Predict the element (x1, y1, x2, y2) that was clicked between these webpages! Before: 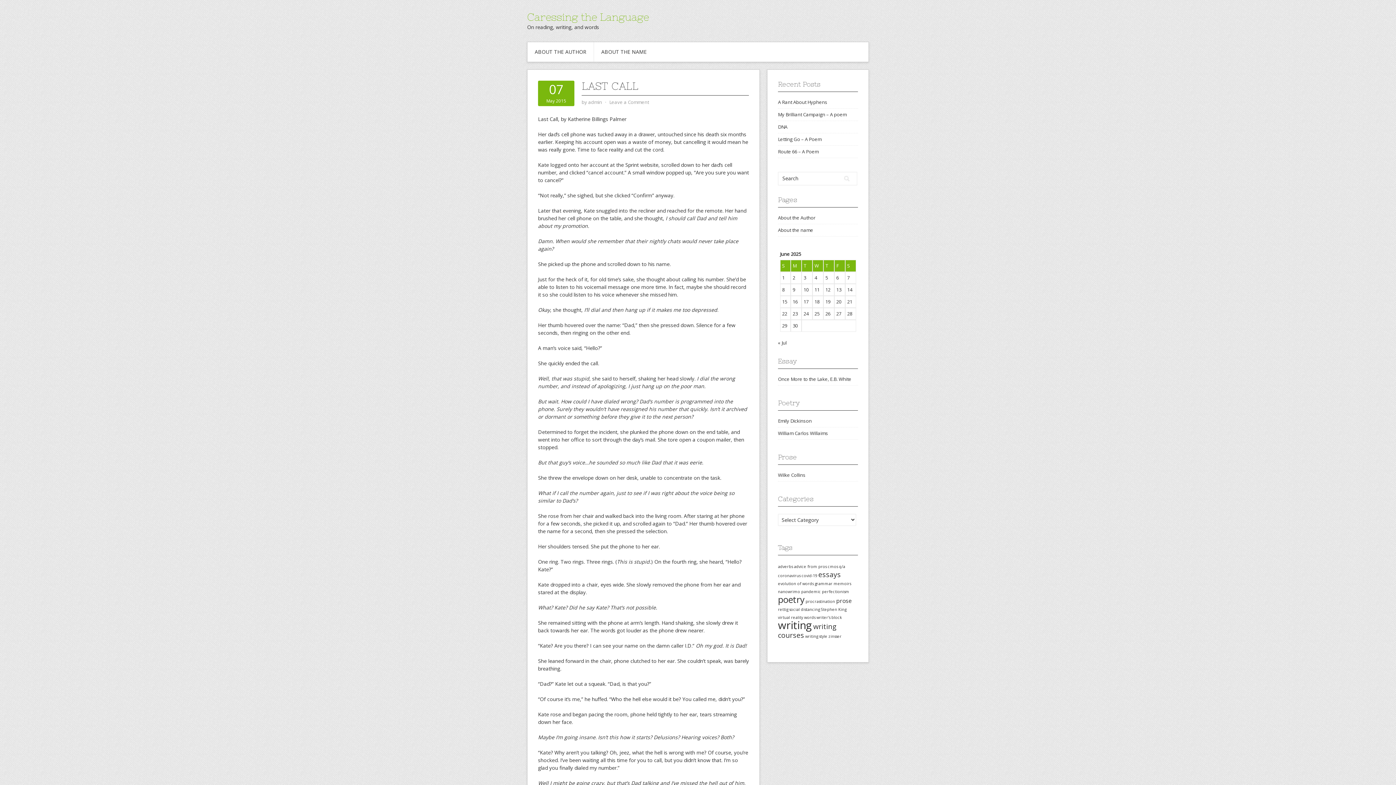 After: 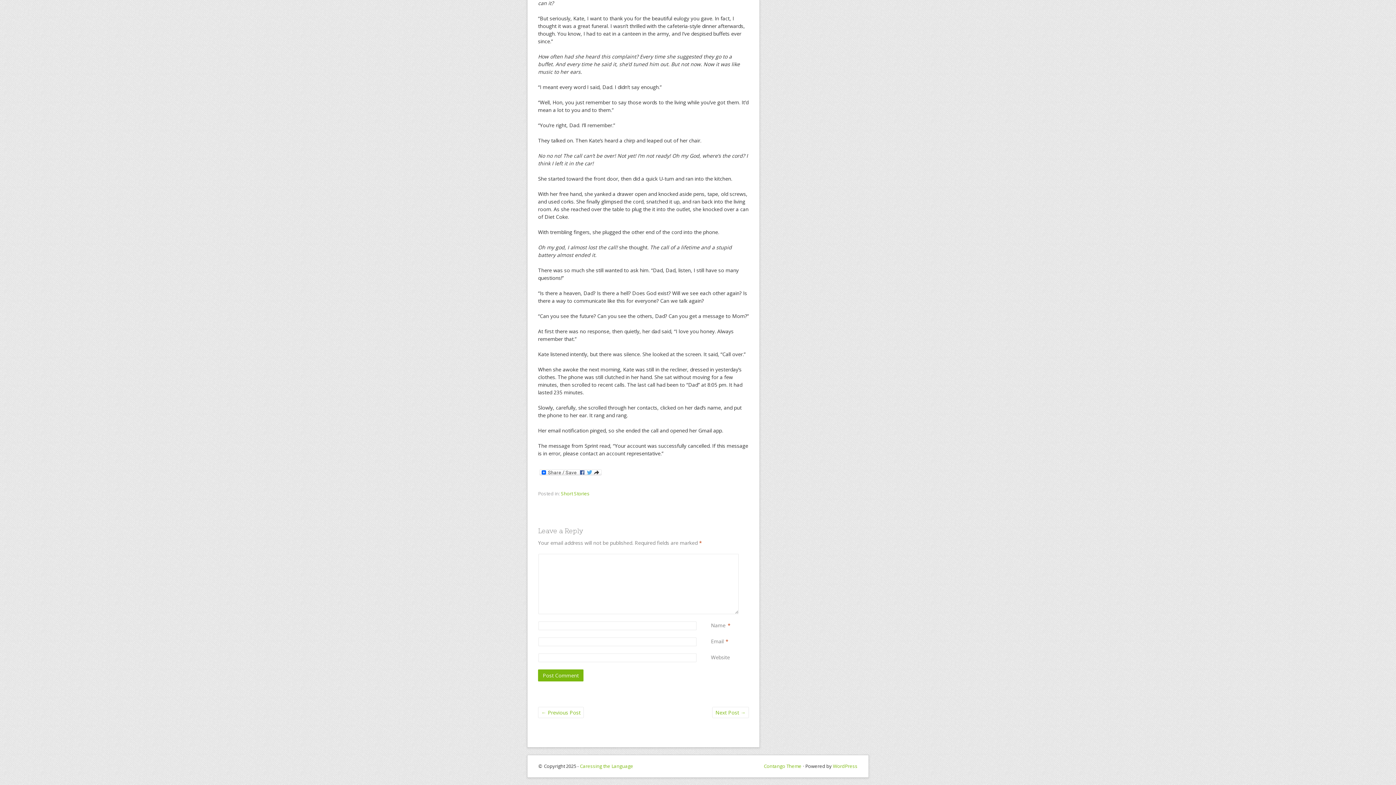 Action: label: Leave a Comment bbox: (609, 98, 649, 105)